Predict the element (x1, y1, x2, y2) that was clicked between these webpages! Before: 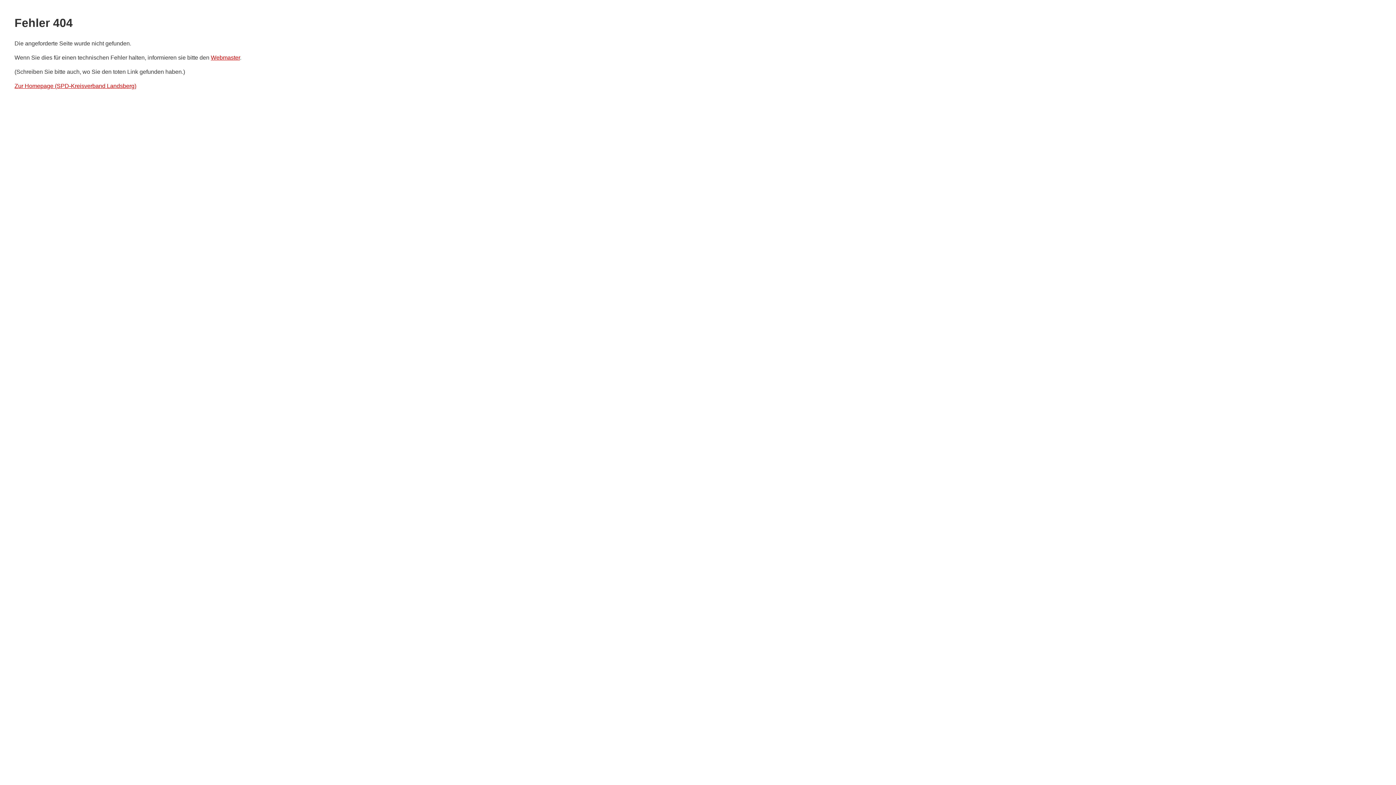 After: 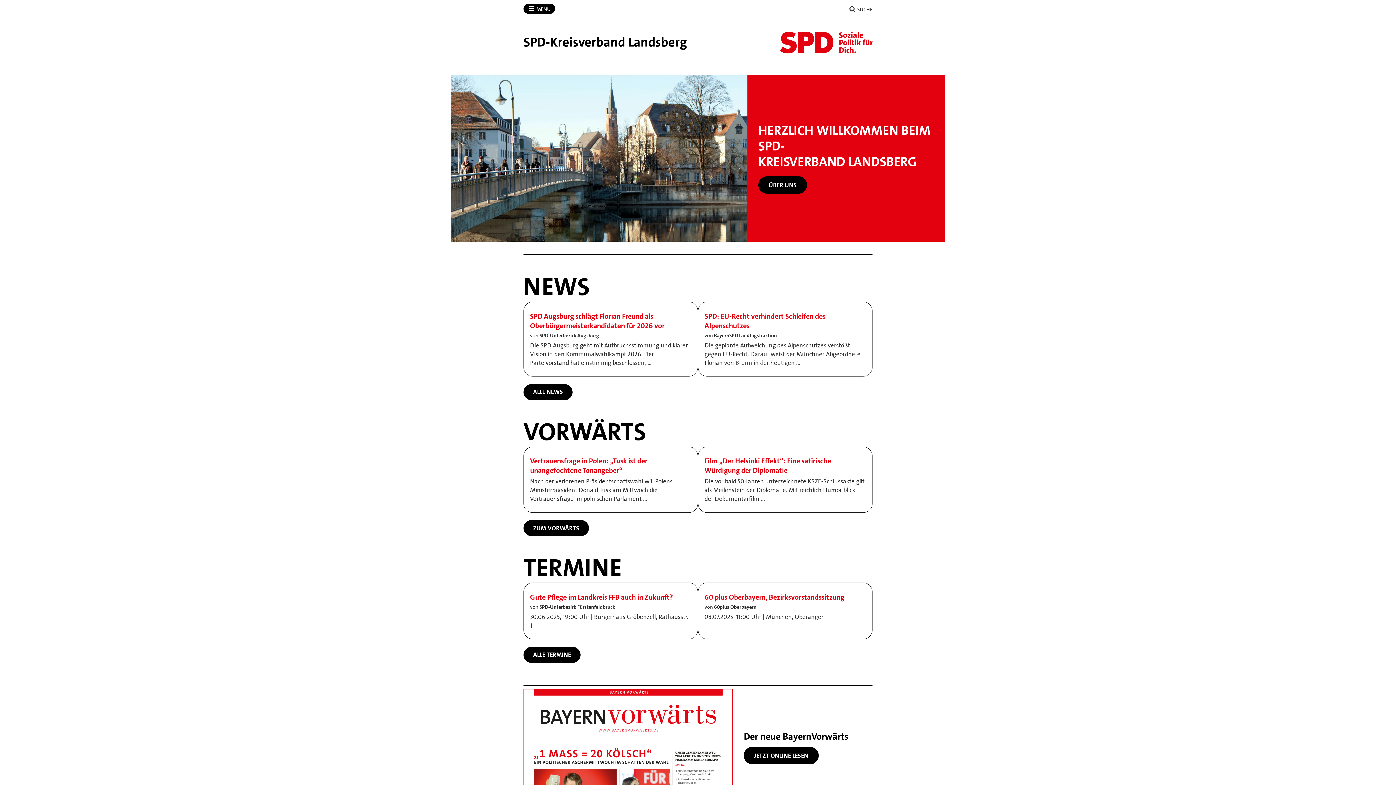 Action: bbox: (14, 83, 136, 89) label: Zur Homepage (SPD-Kreisverband Landsberg)